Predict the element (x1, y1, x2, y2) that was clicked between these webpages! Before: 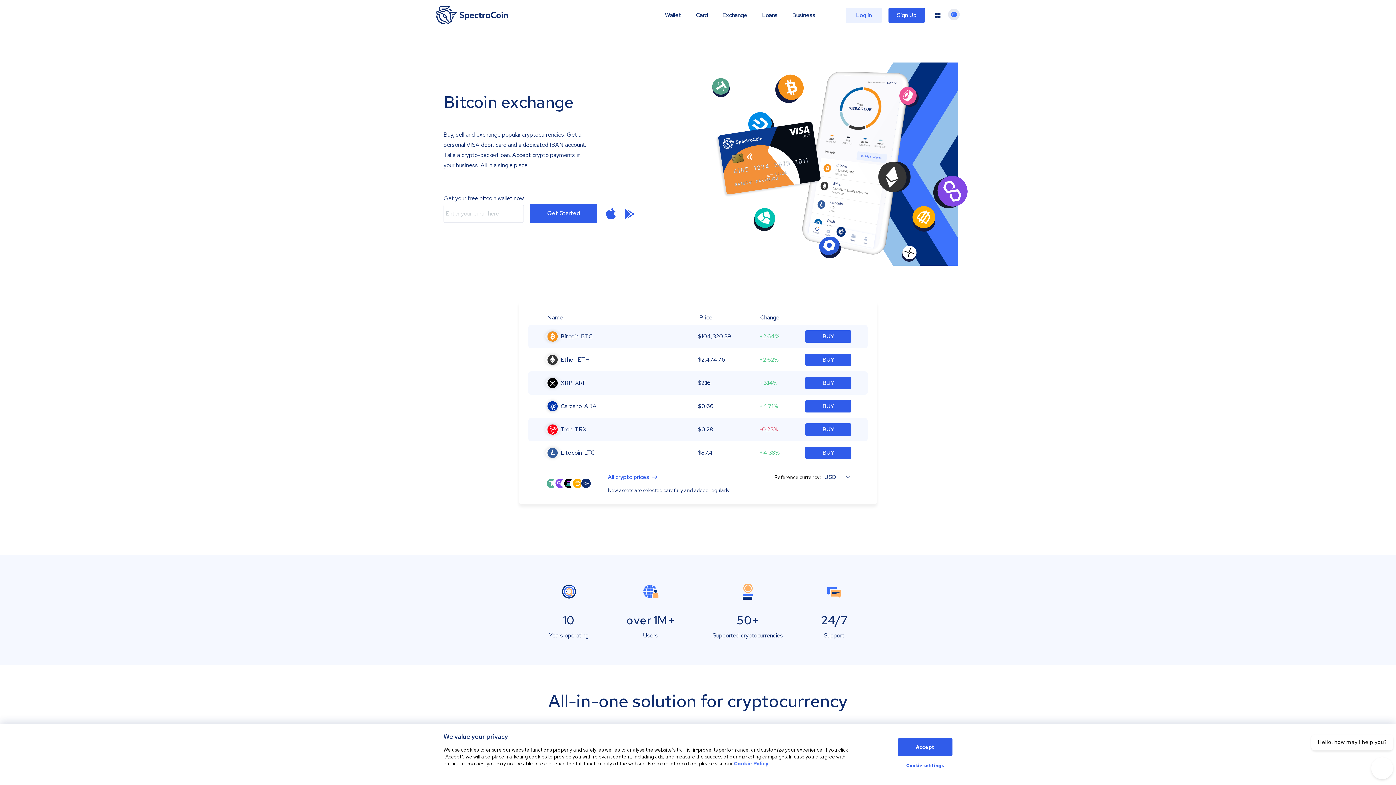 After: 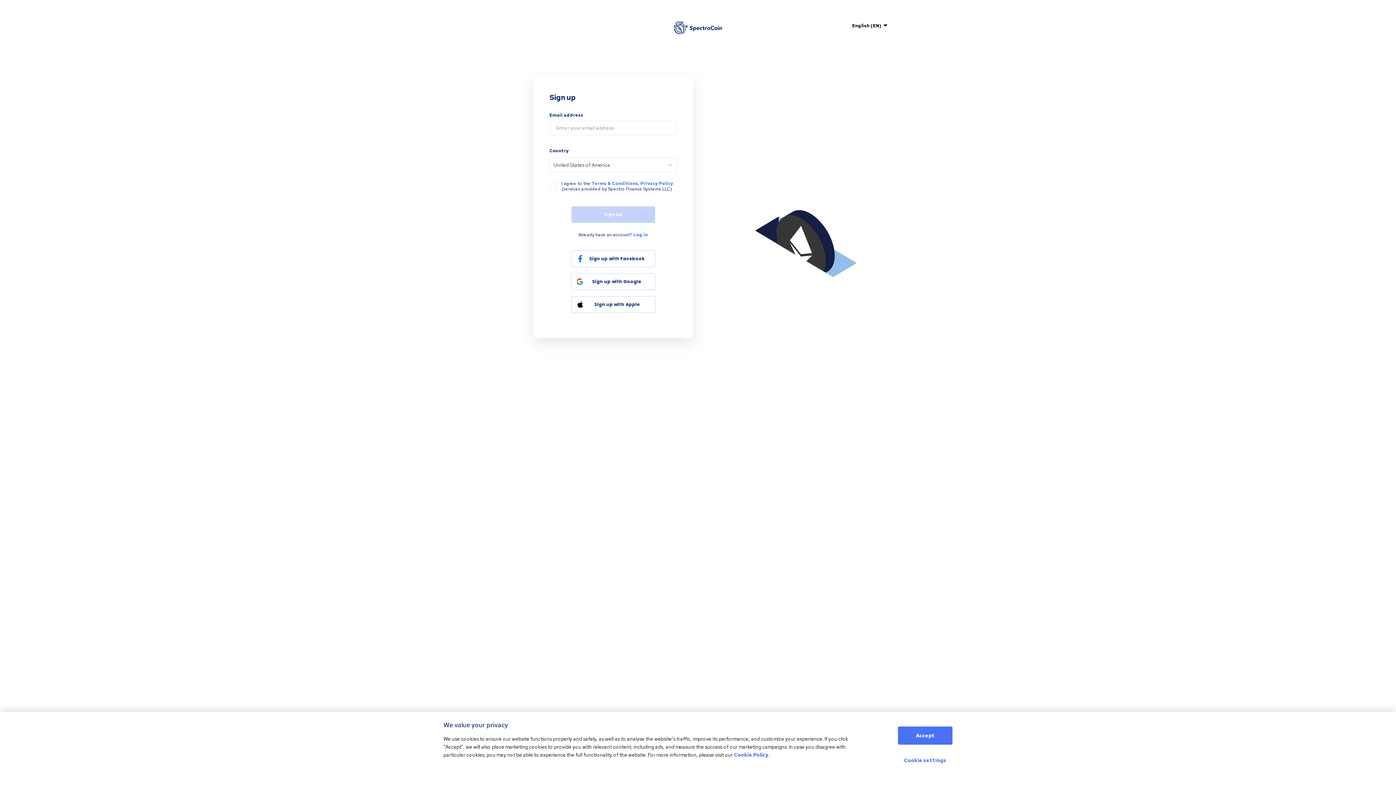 Action: label: Get Started bbox: (529, 203, 597, 222)